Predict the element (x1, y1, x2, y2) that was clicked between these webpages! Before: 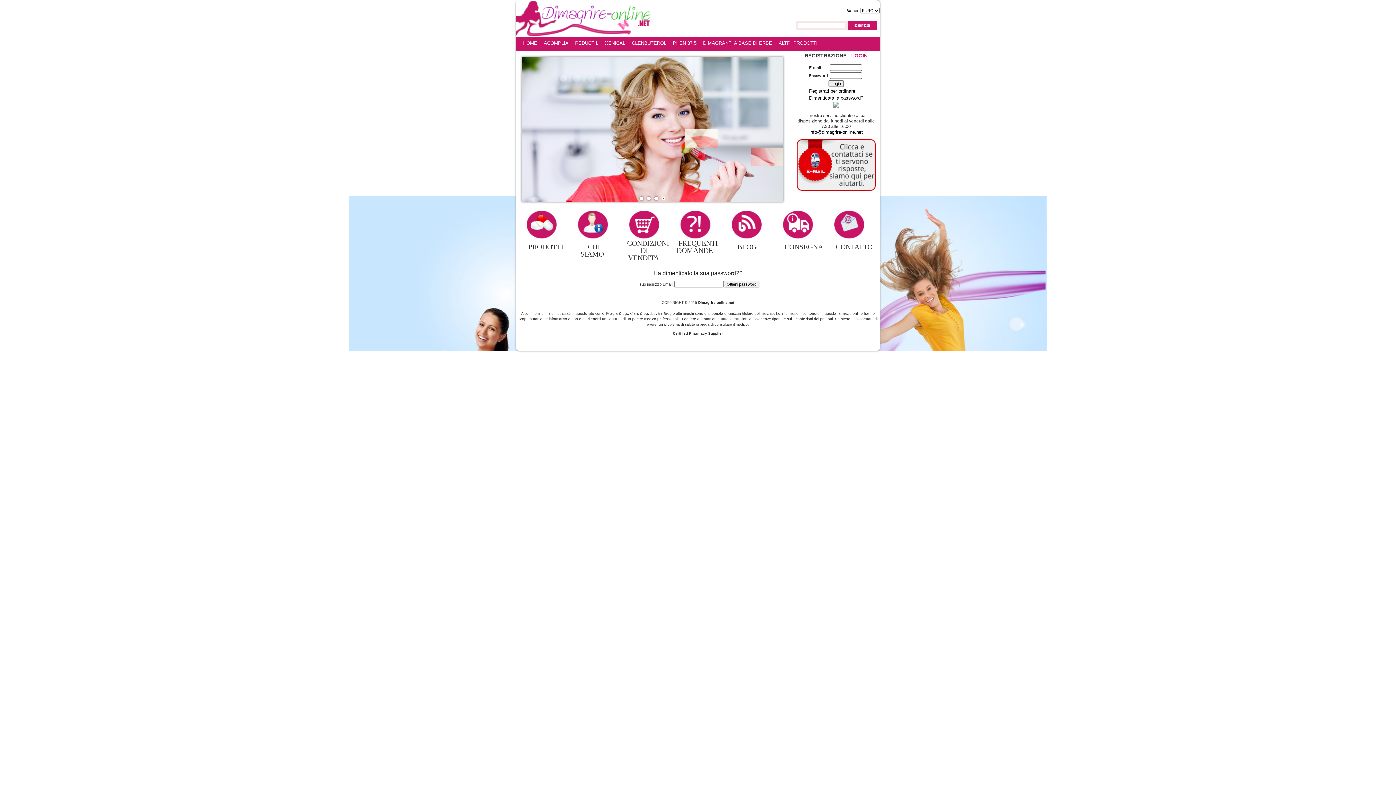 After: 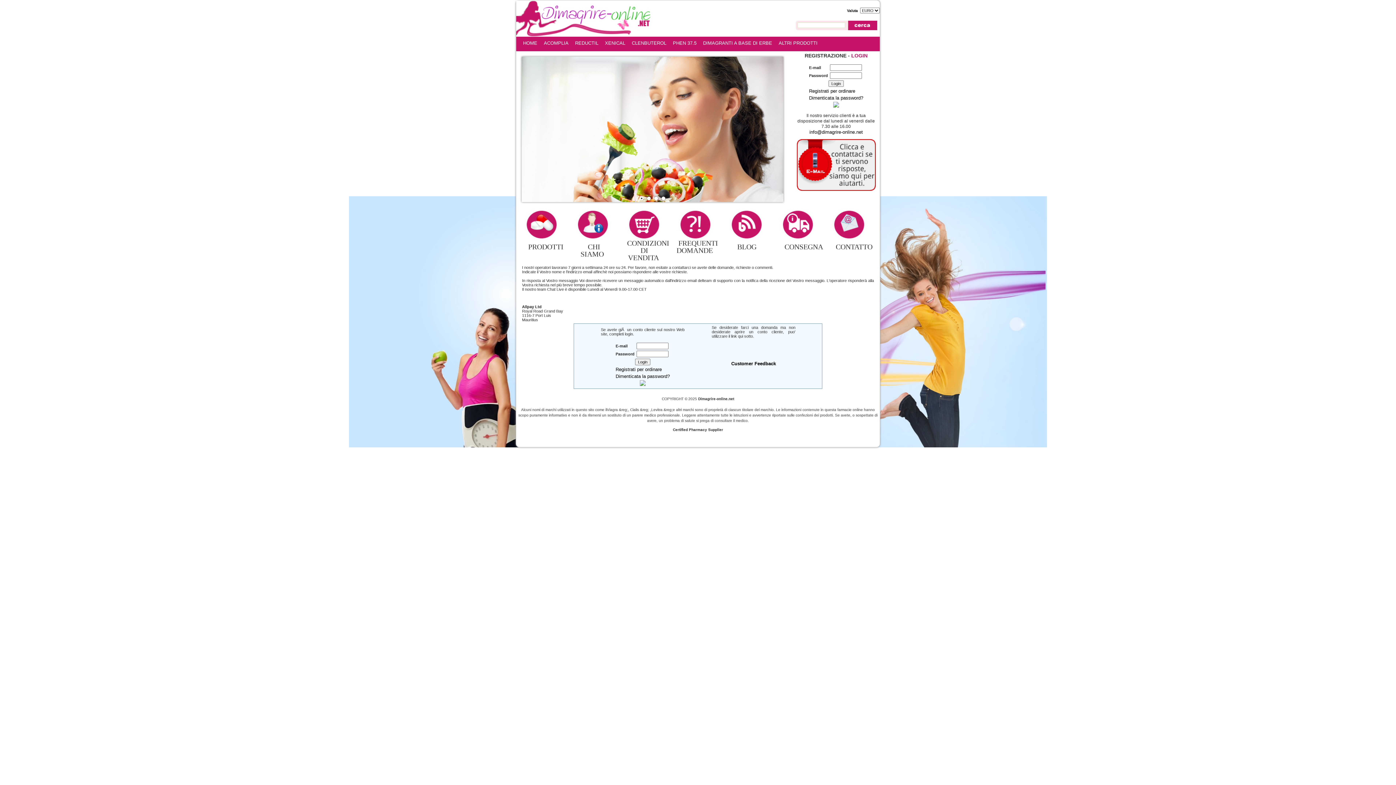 Action: bbox: (836, 242, 872, 250) label: CONTATTO